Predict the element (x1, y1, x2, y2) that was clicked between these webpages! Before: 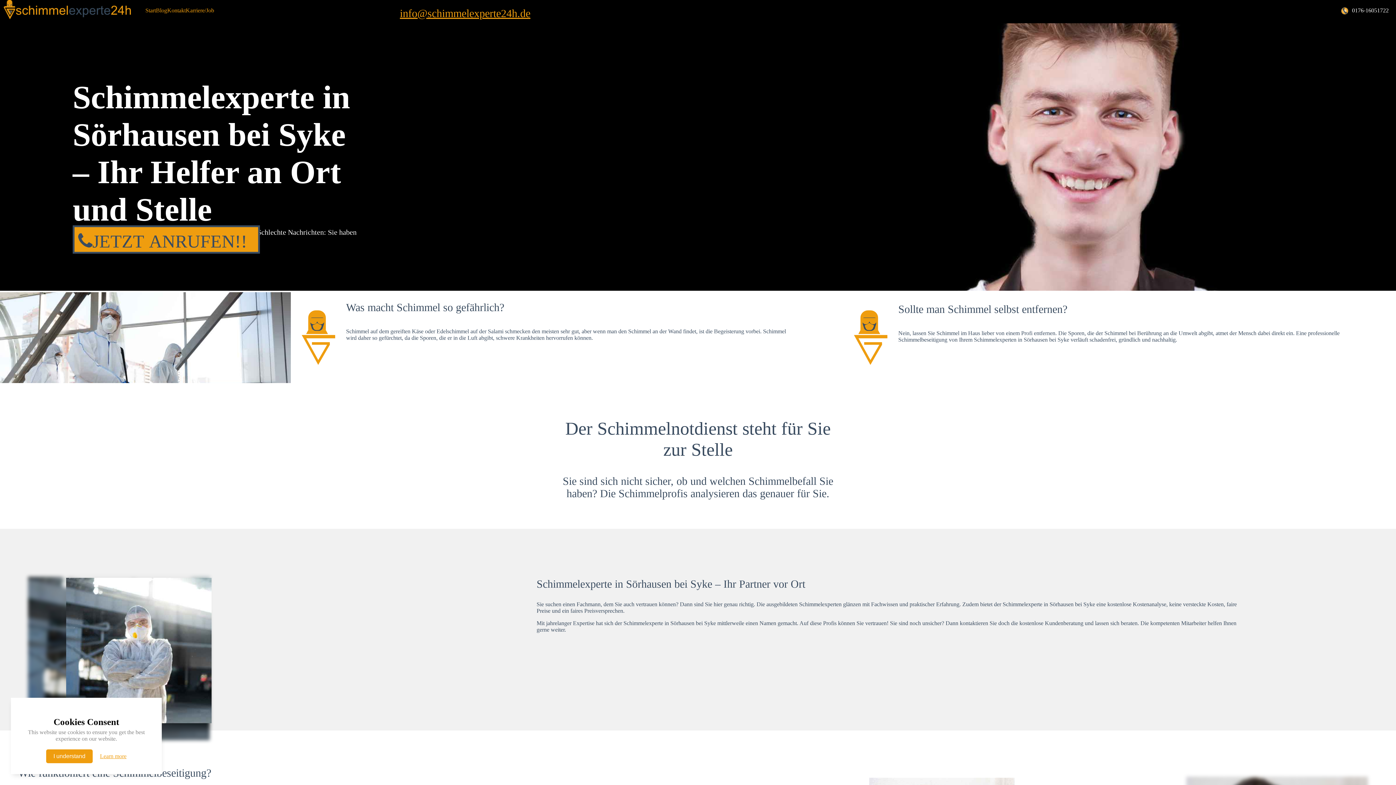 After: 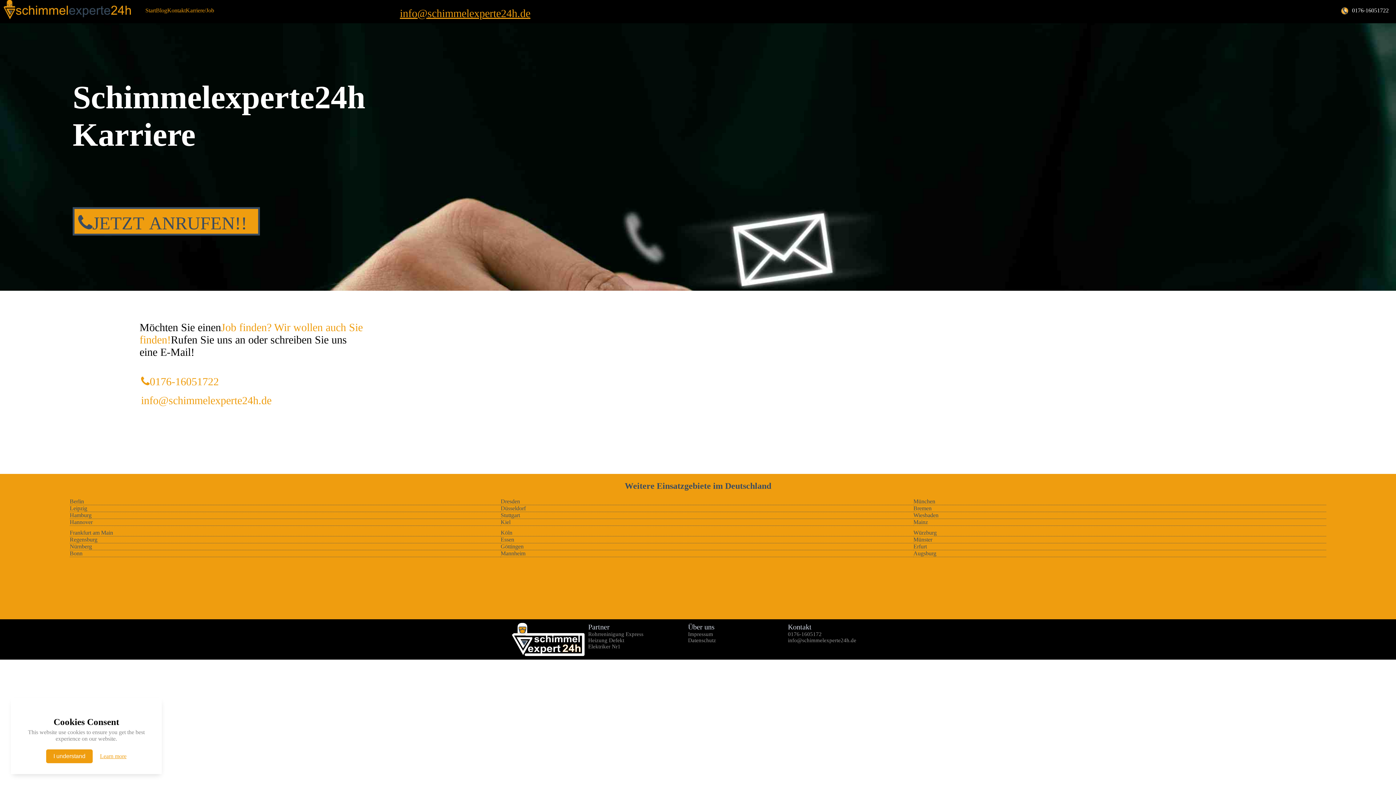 Action: label: Karriere/Job bbox: (185, 7, 214, 19)